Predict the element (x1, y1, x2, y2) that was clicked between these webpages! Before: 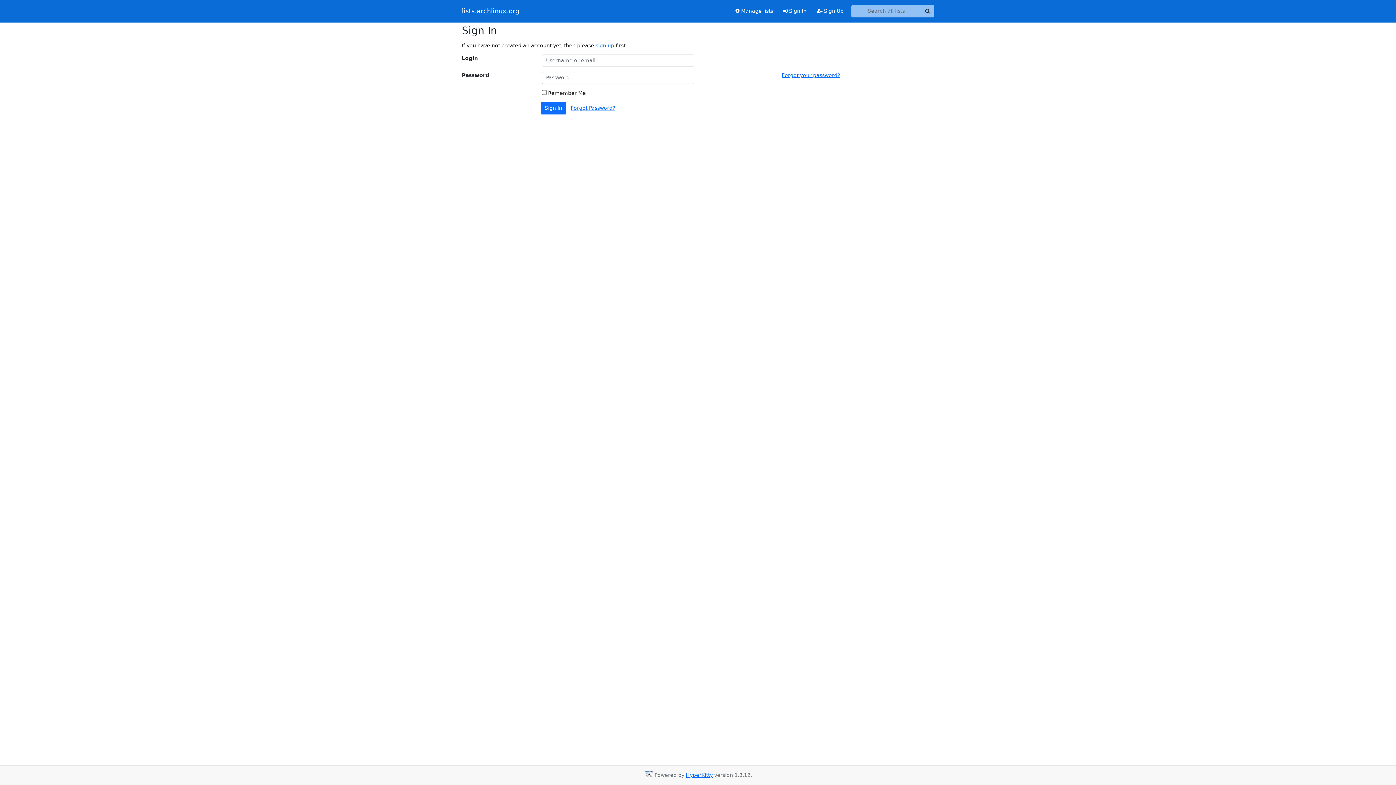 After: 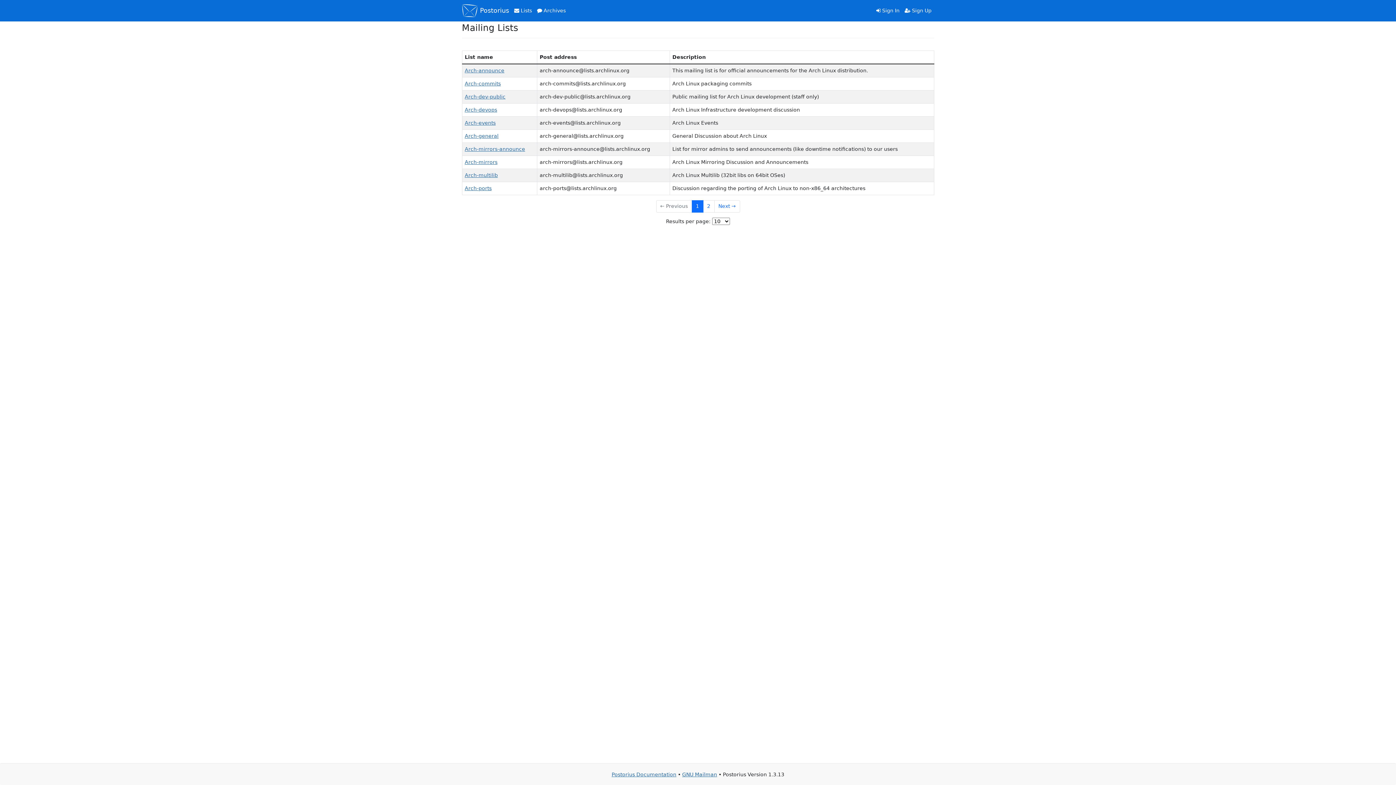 Action: label:  Manage lists bbox: (730, 4, 778, 17)